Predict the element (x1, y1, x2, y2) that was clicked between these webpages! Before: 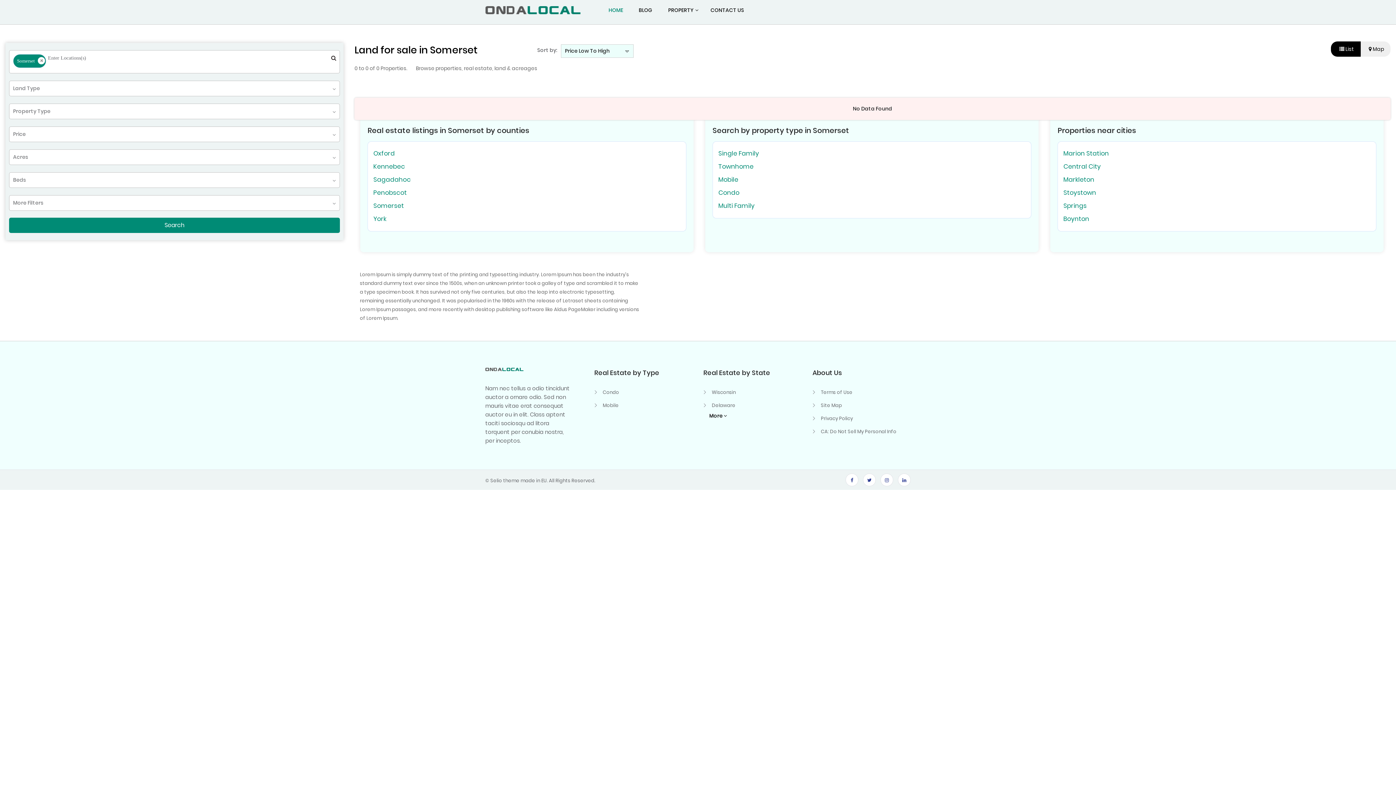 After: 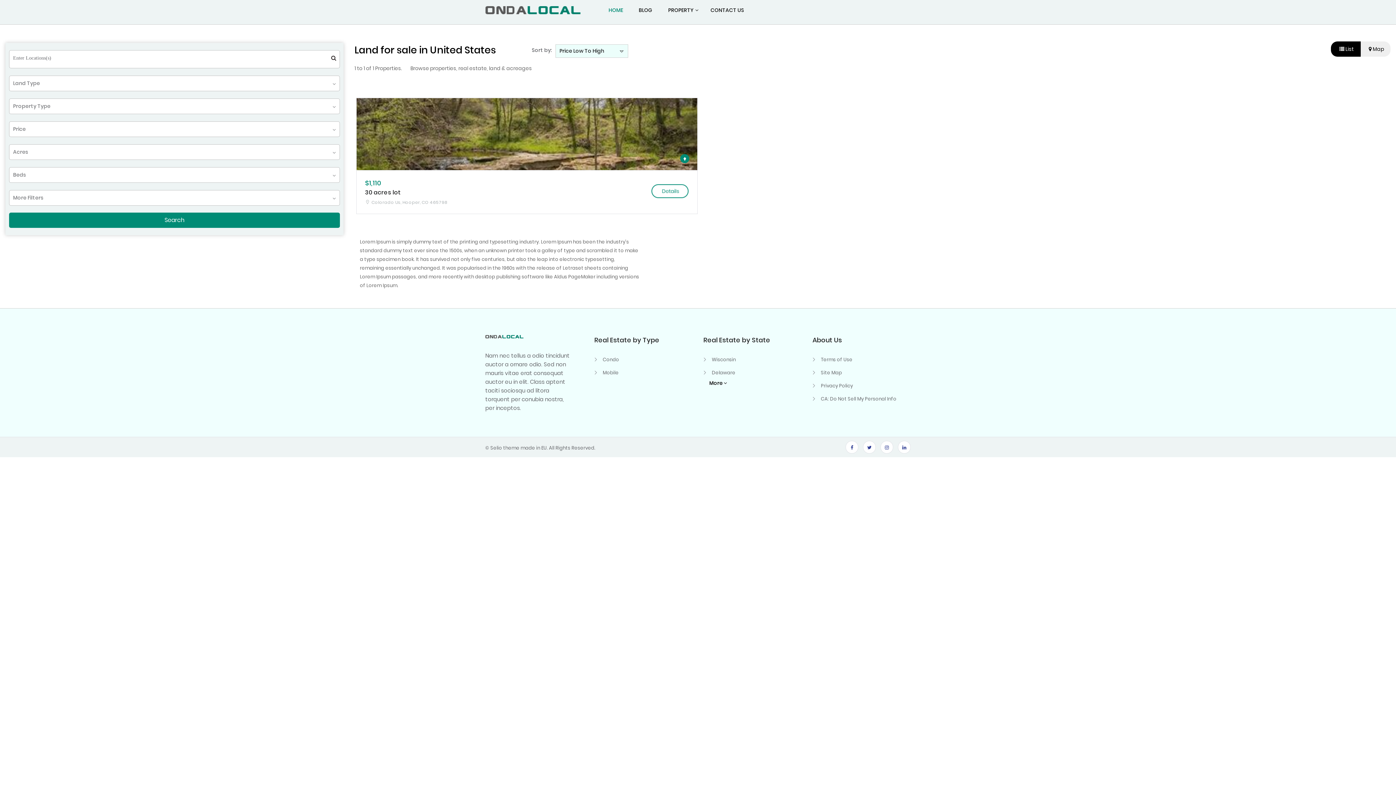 Action: bbox: (718, 160, 753, 172) label: Townhome